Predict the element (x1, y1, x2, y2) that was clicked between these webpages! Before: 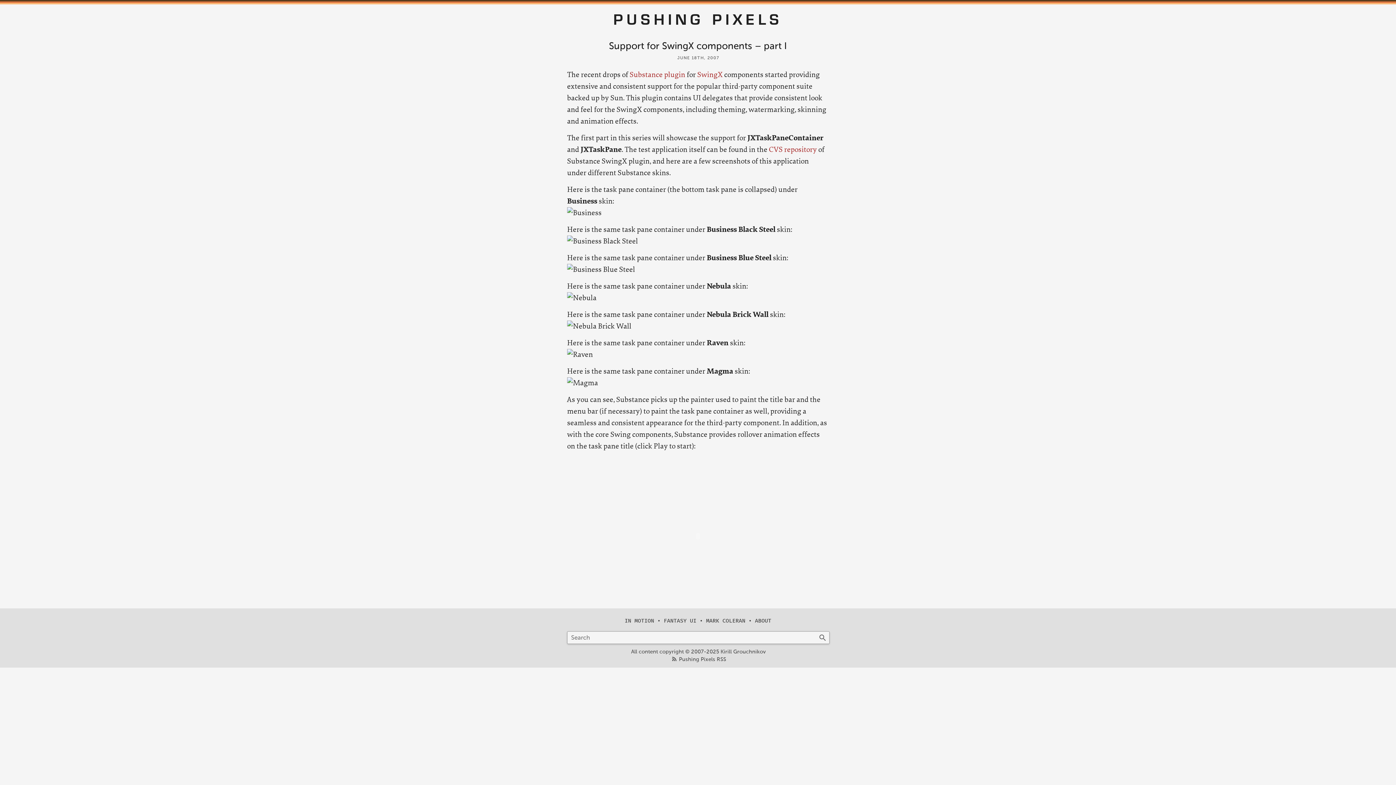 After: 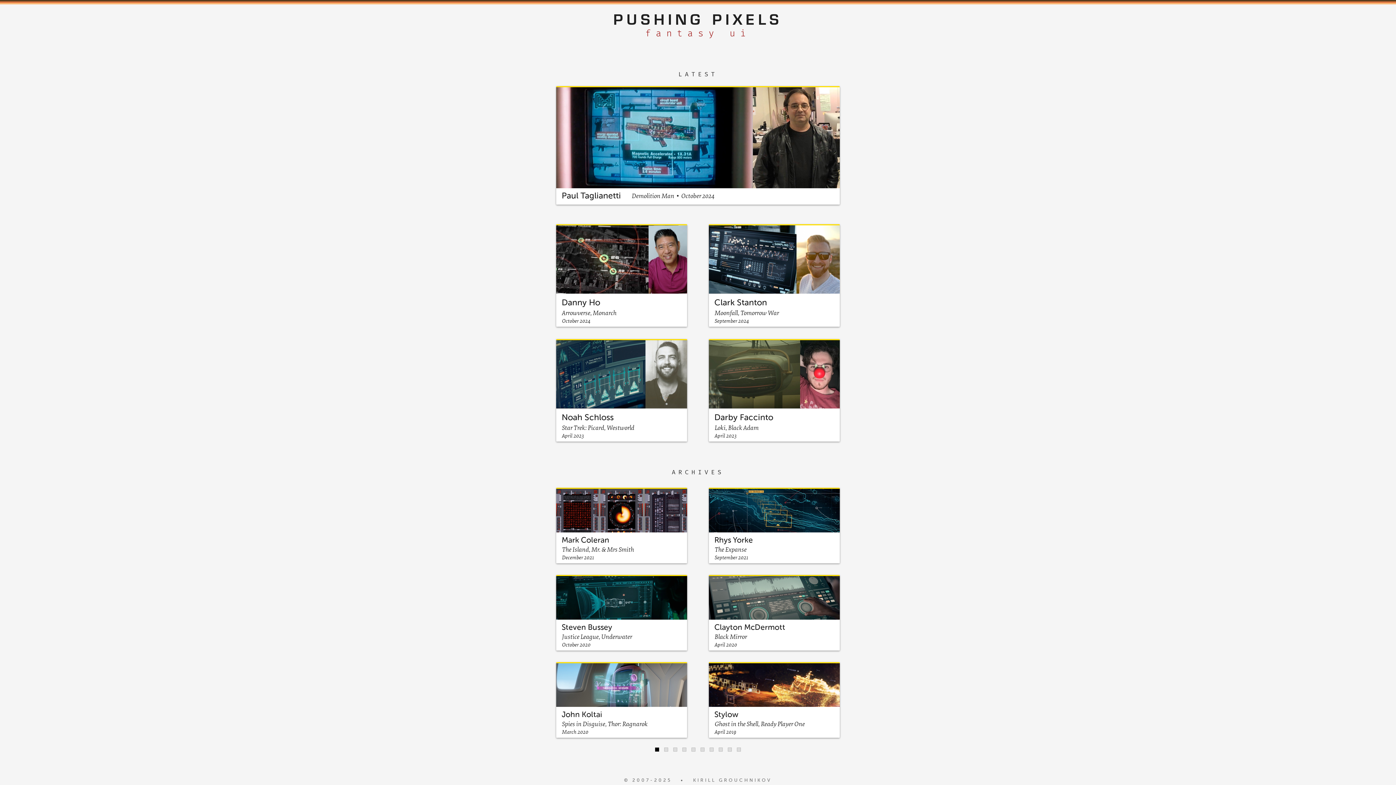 Action: bbox: (663, 618, 696, 624) label: FANTASY UI